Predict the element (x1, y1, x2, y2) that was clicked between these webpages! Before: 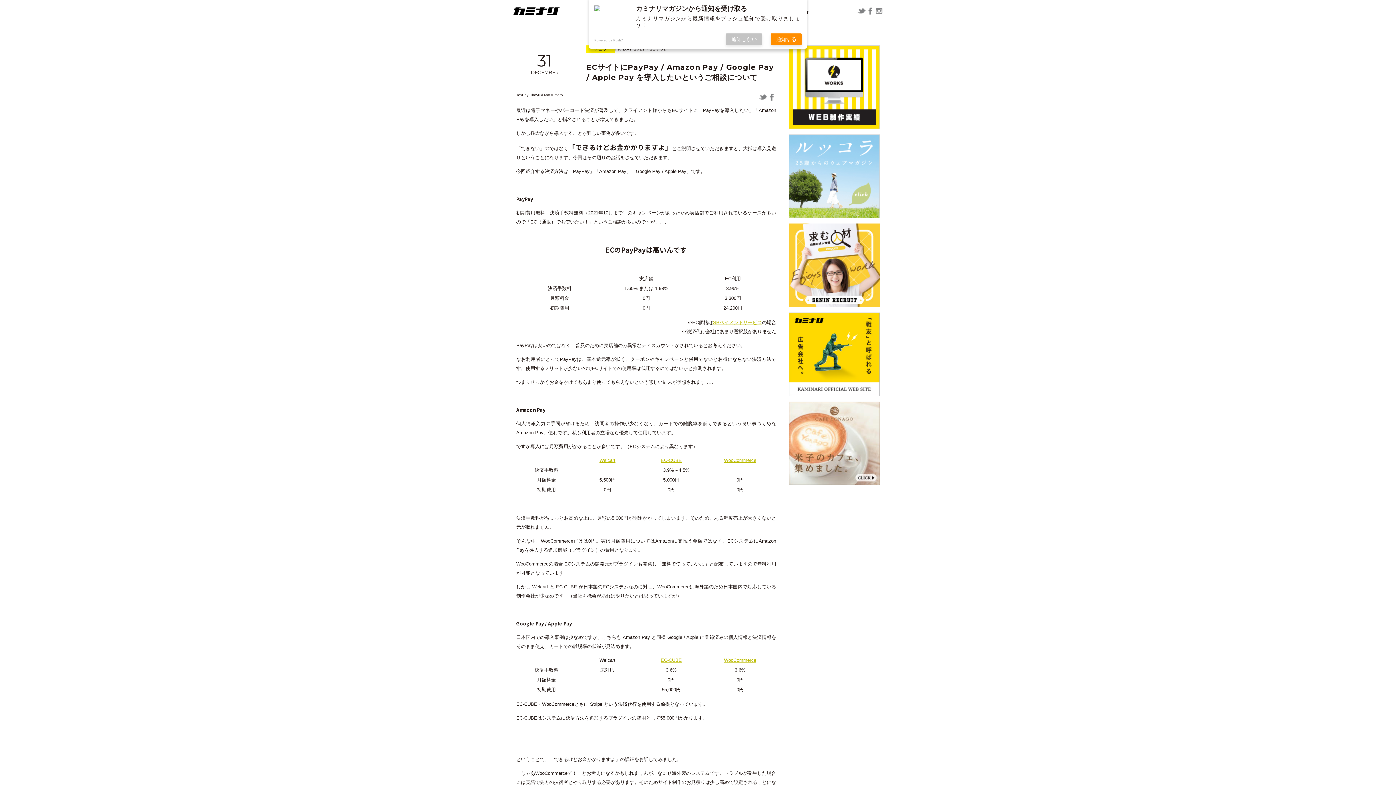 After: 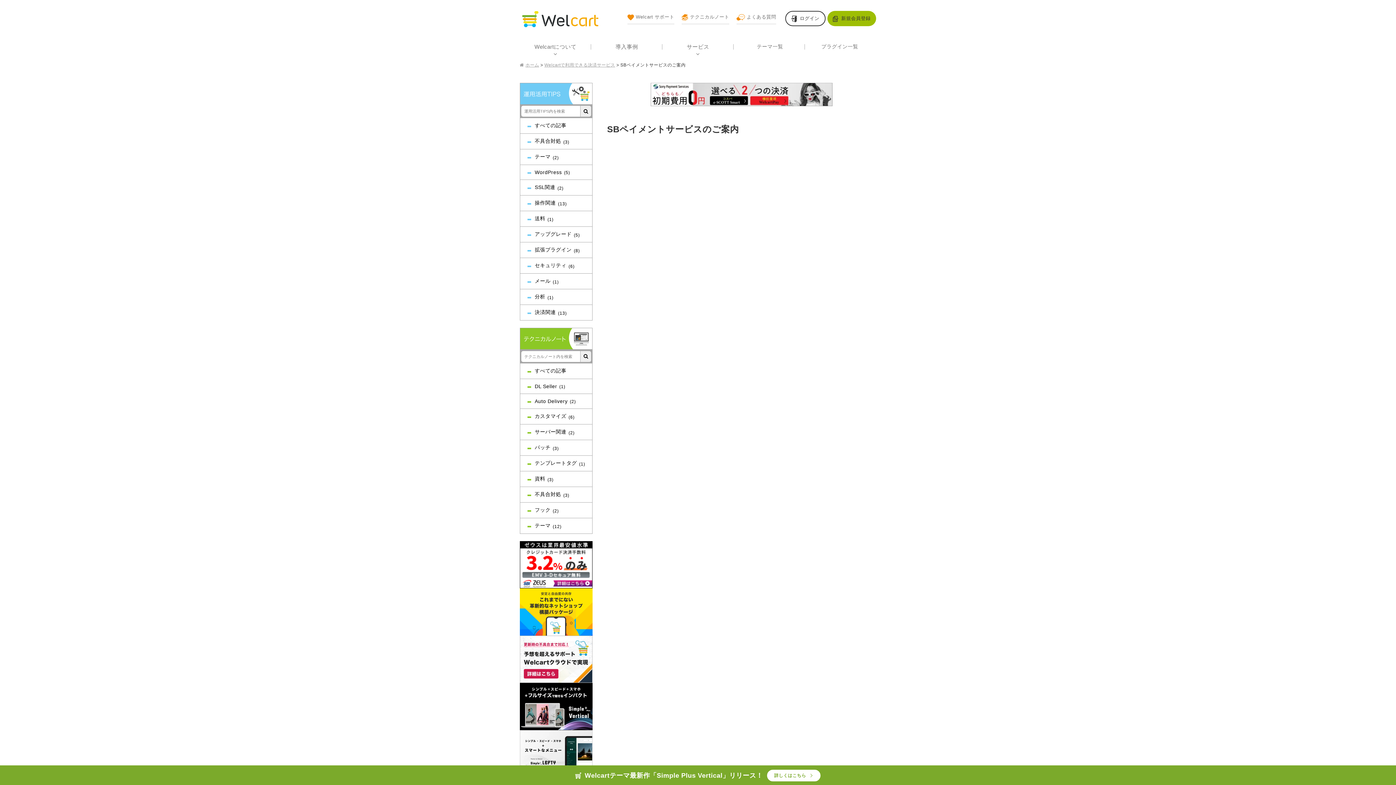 Action: bbox: (713, 320, 762, 325) label: SBペイメントサービス